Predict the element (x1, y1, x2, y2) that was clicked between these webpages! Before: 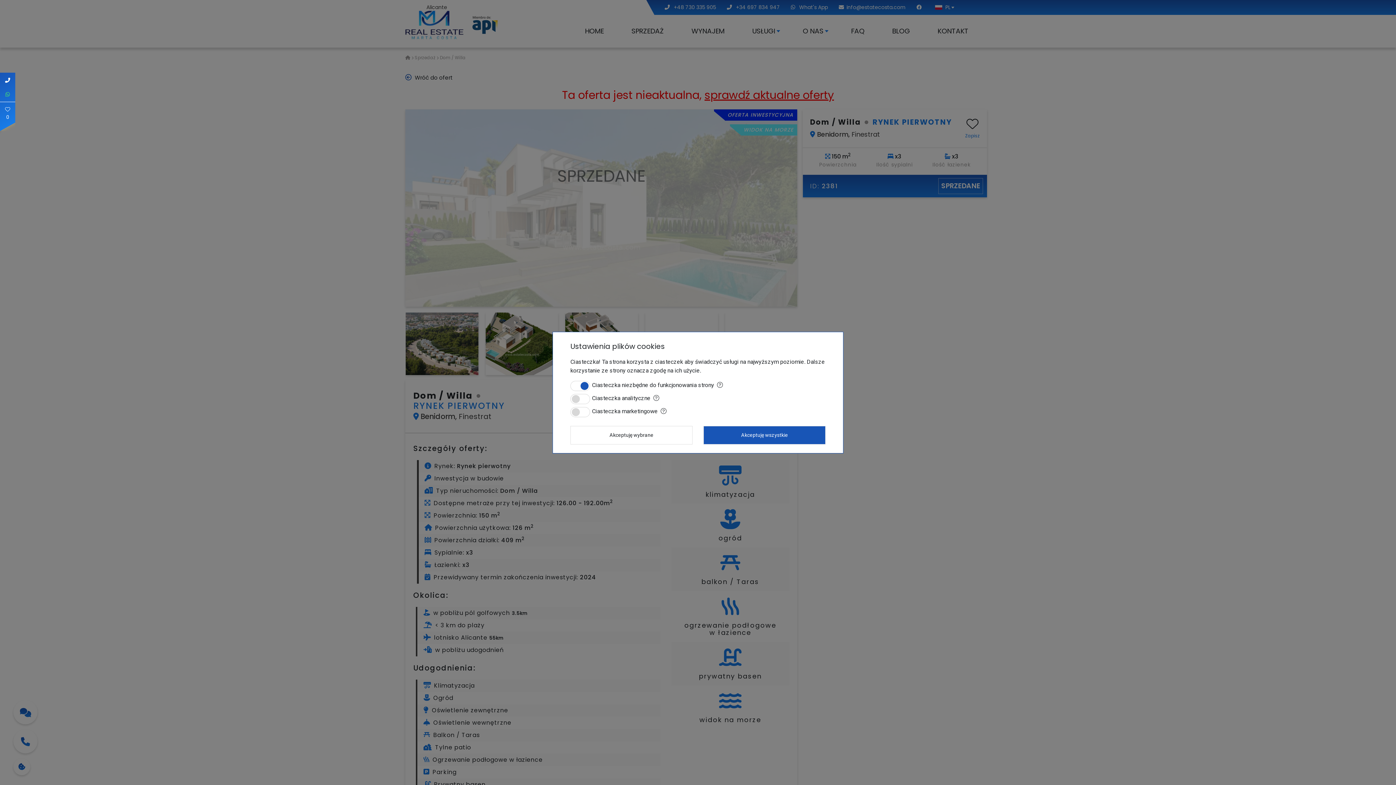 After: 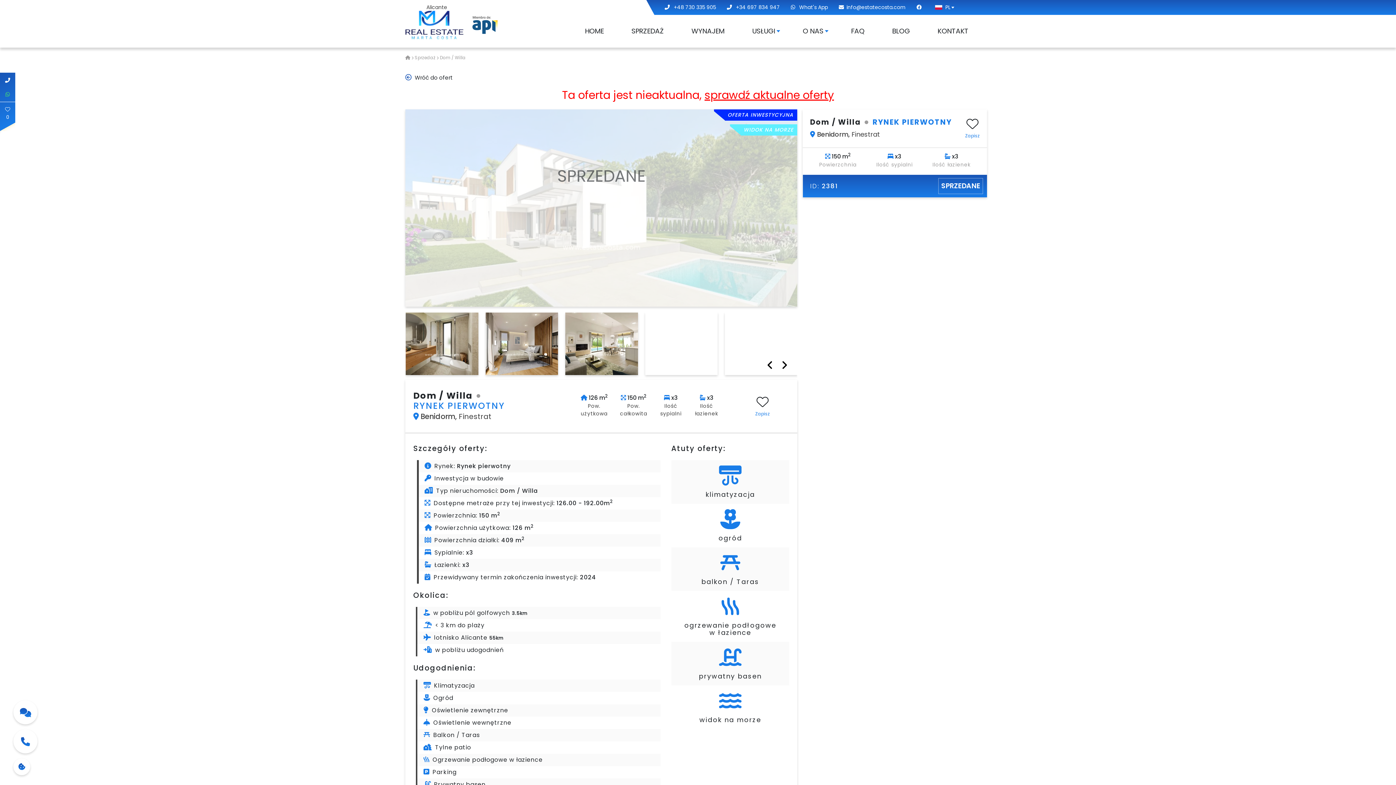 Action: label: Akceptuję wybrane bbox: (570, 426, 692, 444)